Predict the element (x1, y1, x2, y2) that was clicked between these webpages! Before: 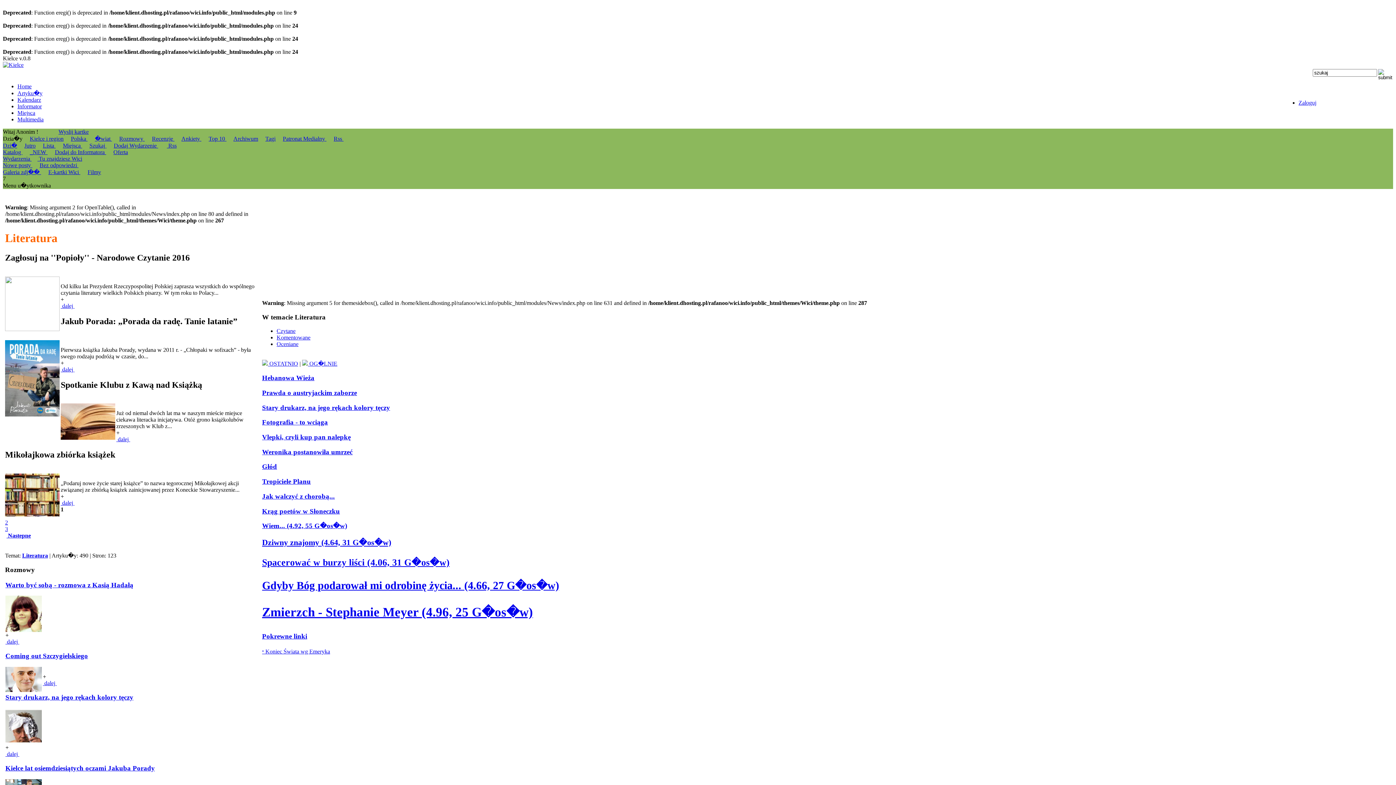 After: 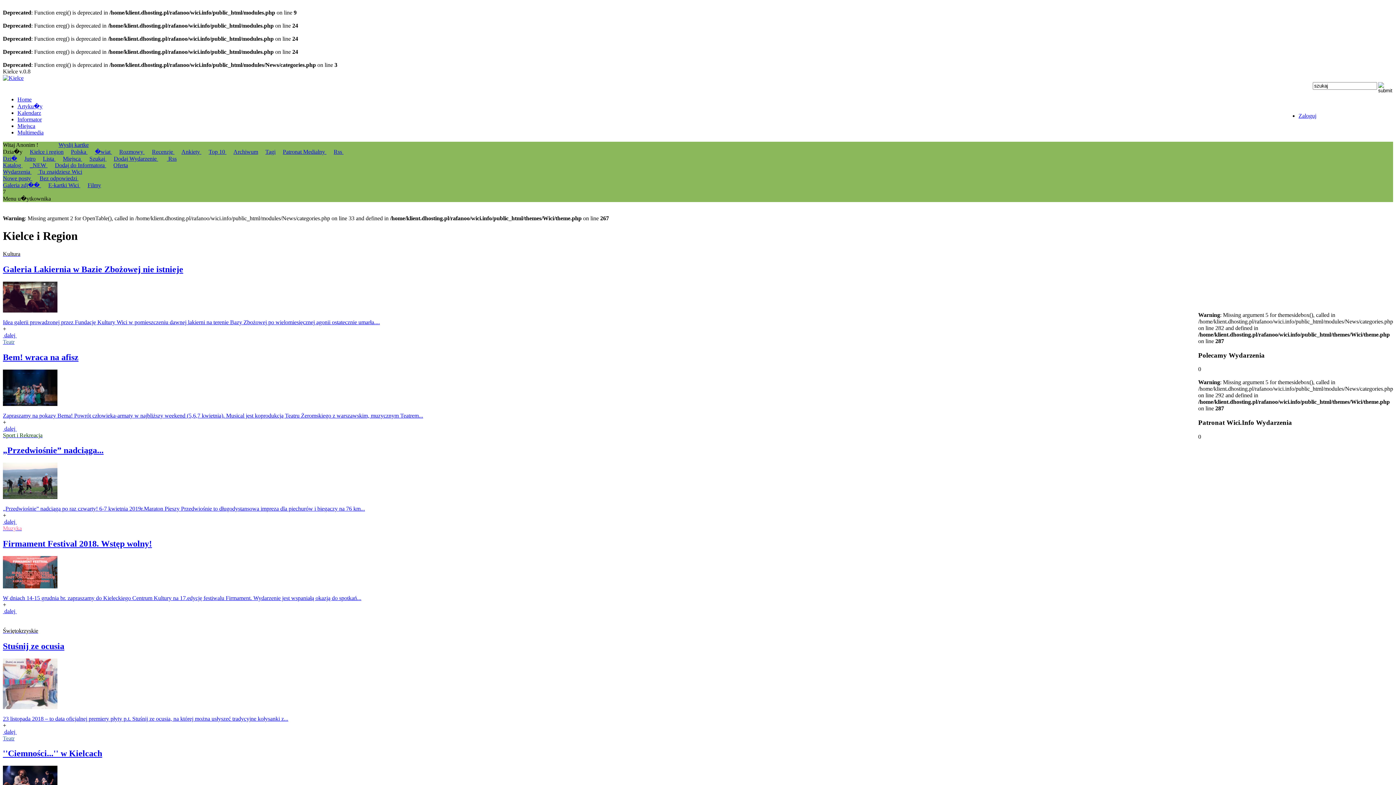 Action: label: Kielce i region bbox: (29, 135, 63, 141)